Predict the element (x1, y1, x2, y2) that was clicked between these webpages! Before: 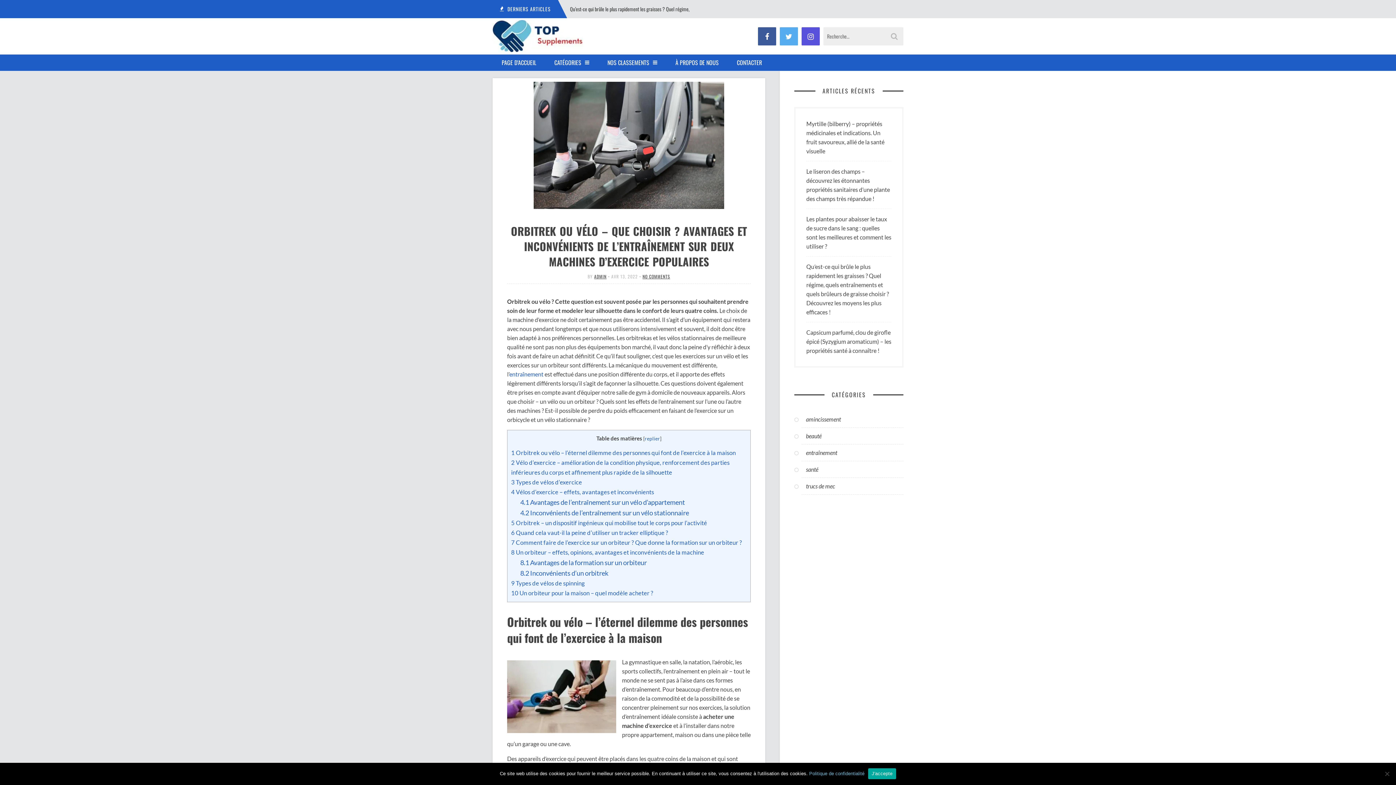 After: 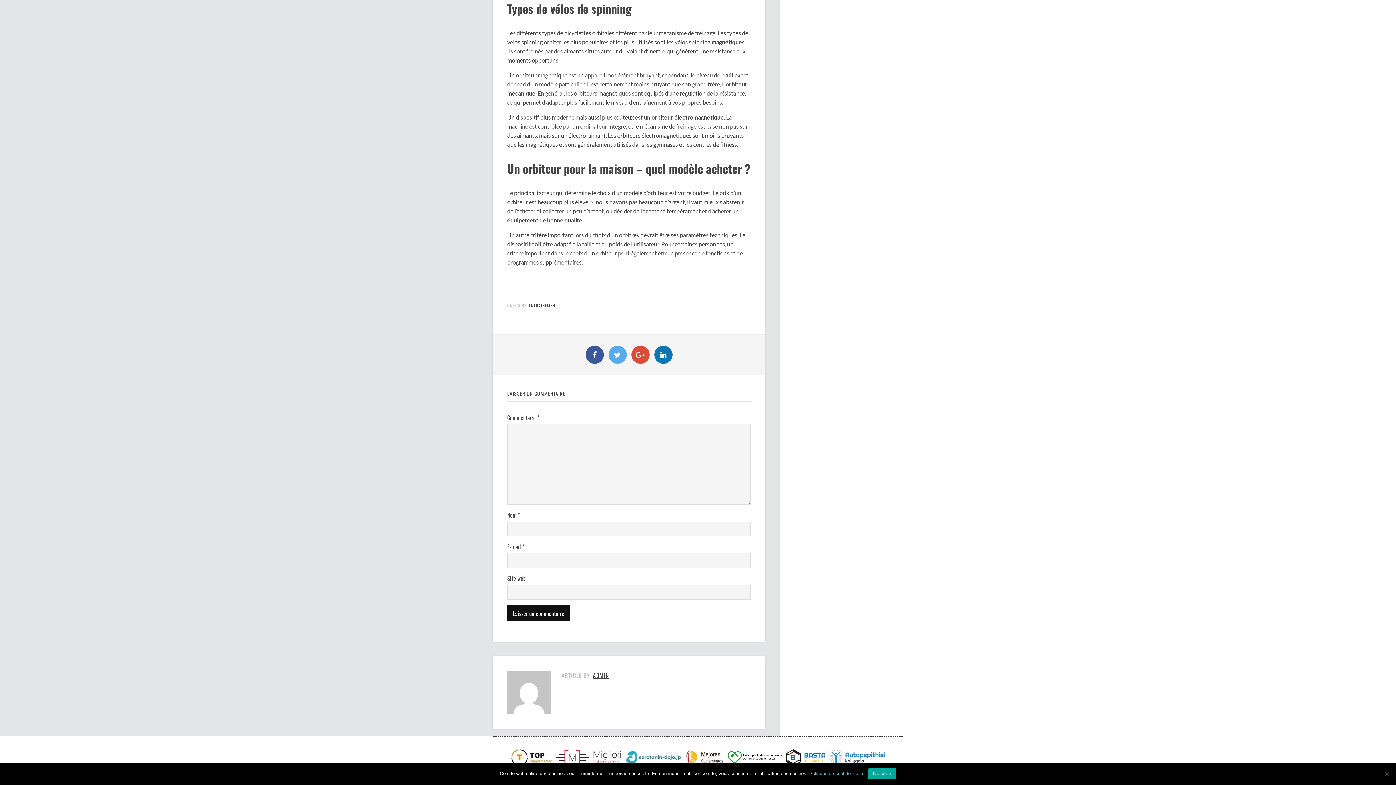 Action: bbox: (511, 580, 585, 587) label: 9 Types de vélos de spinning